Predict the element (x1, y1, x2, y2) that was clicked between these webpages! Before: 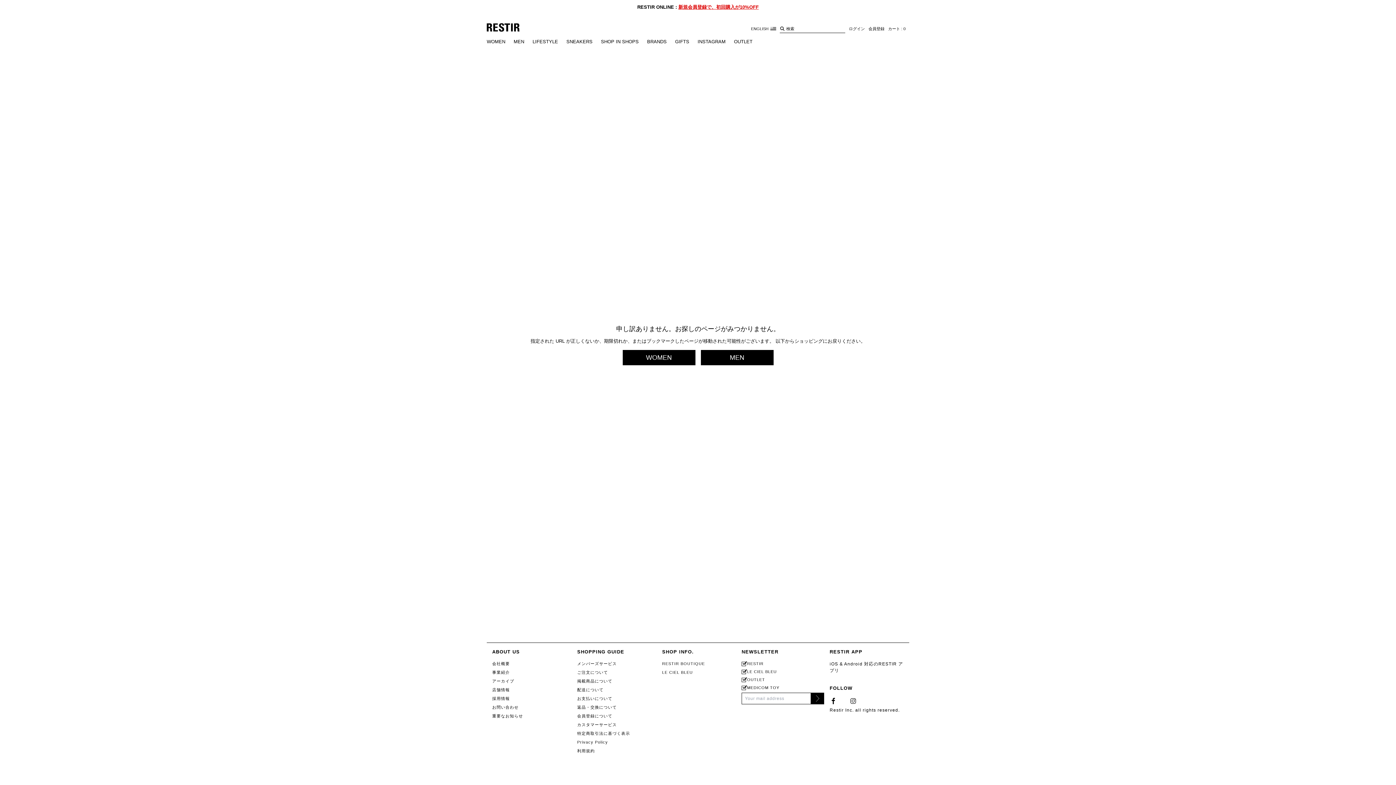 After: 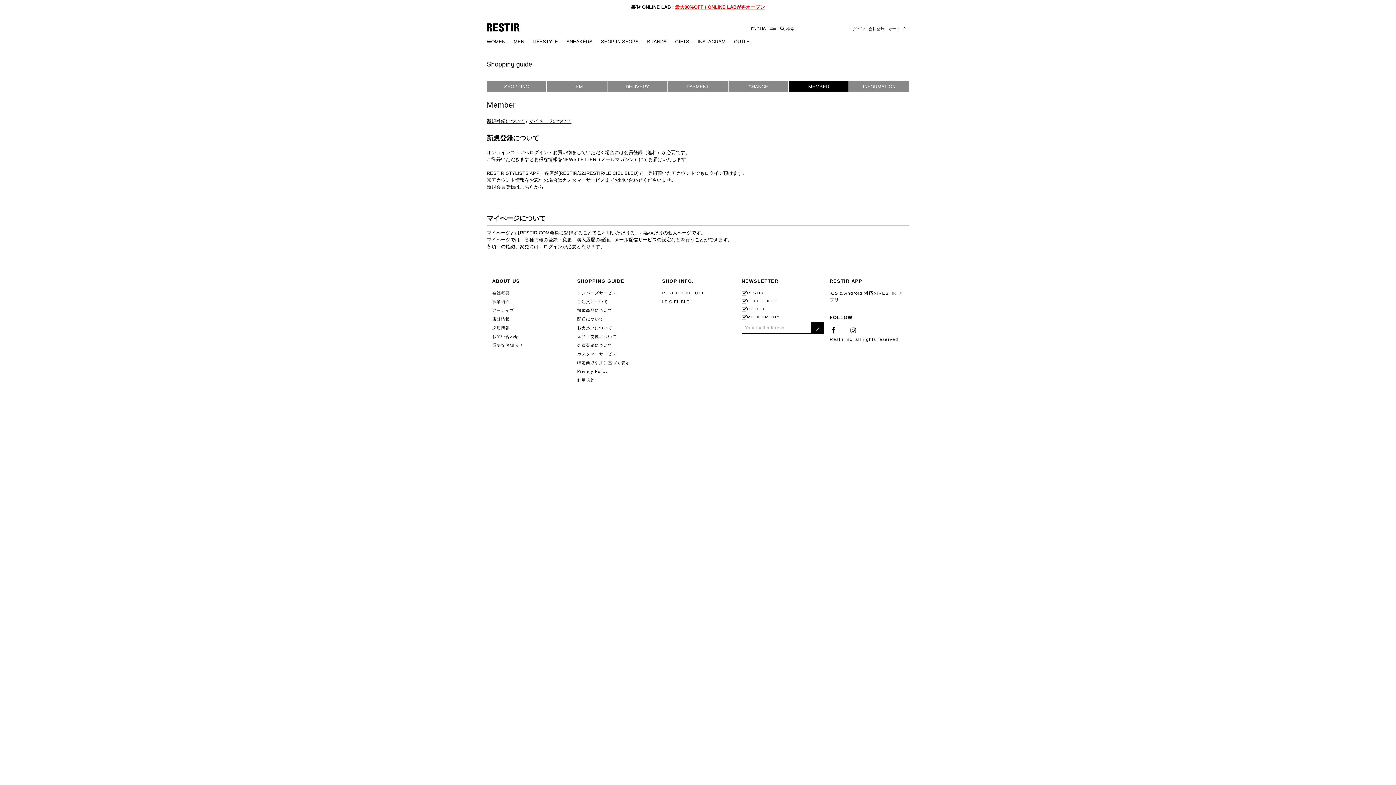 Action: bbox: (577, 714, 612, 718) label: 会員登録について